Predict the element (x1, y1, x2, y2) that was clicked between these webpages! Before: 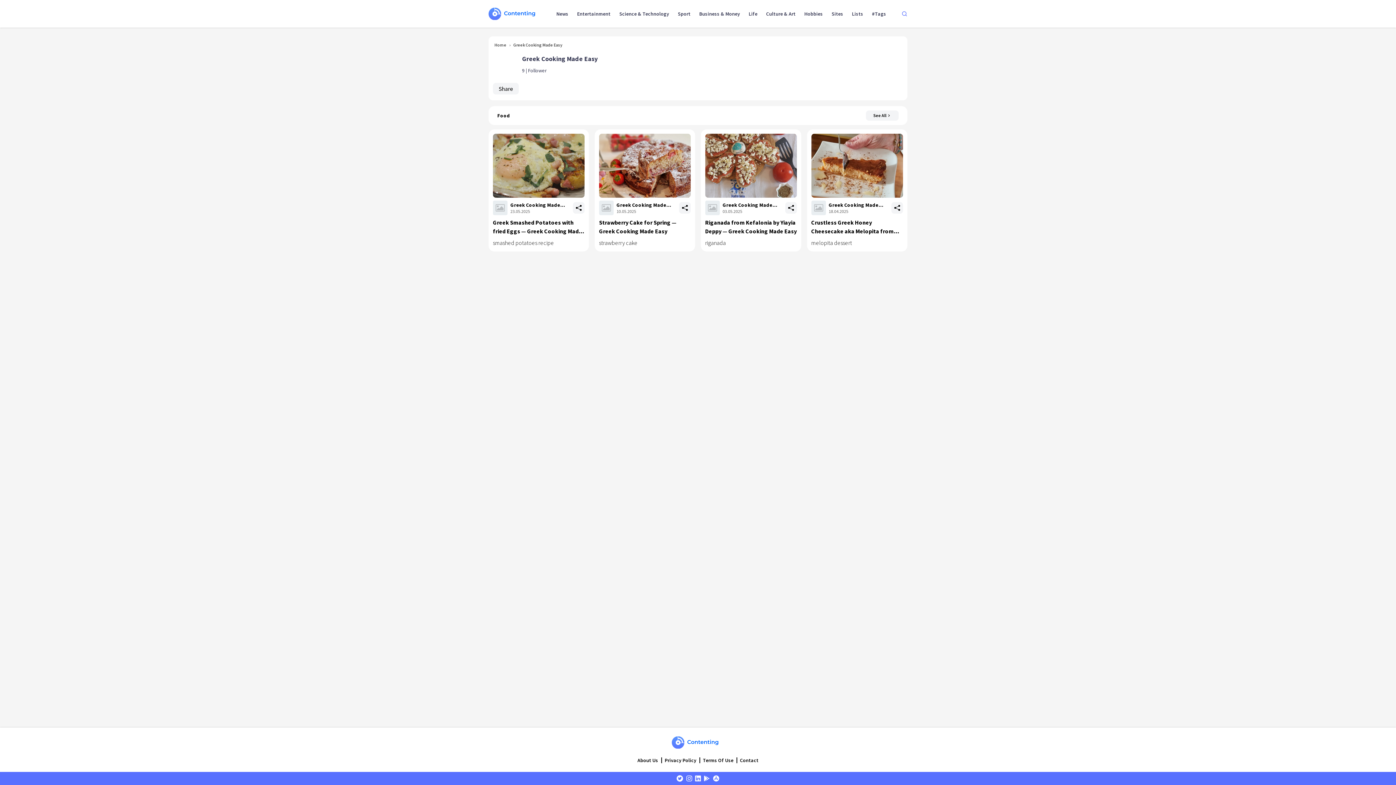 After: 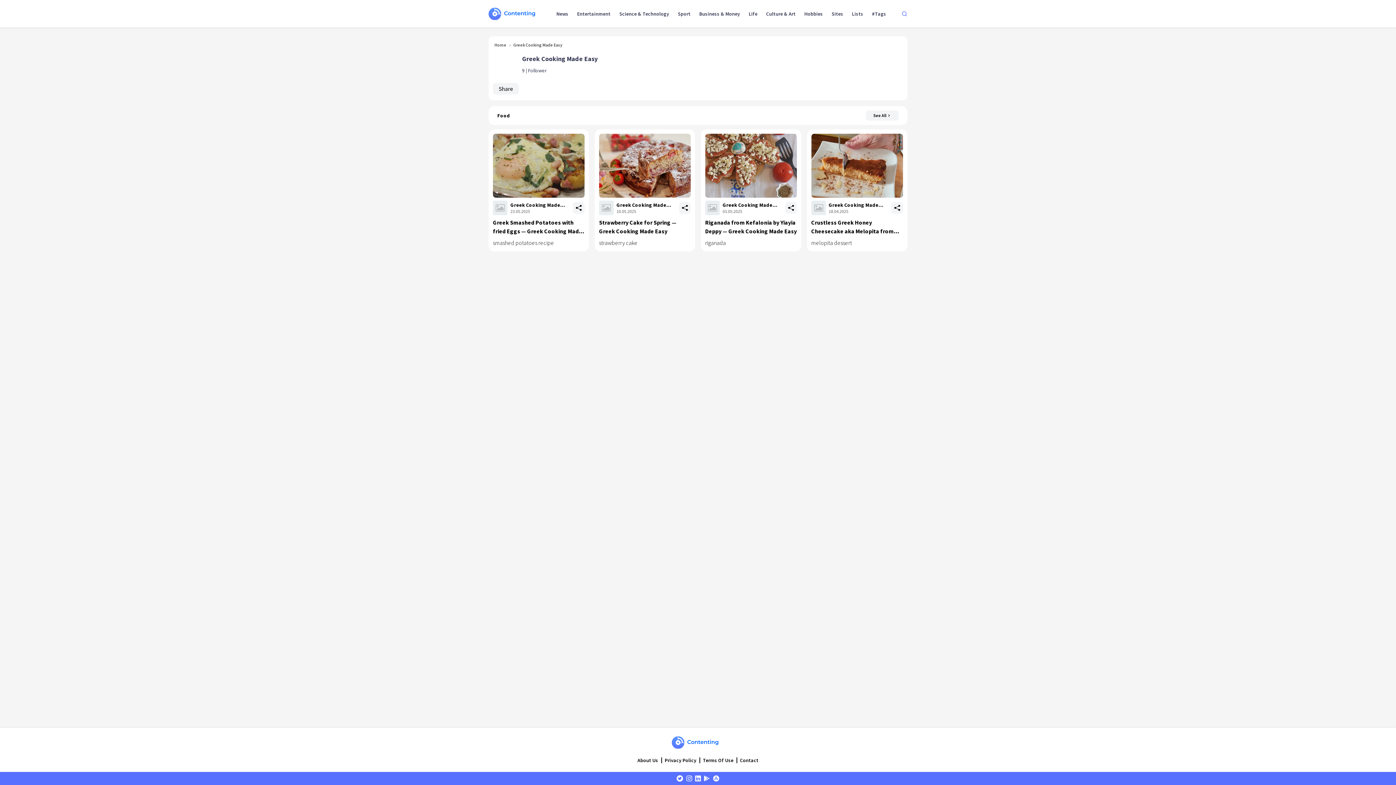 Action: label: Greek Cooking Made Easy

03.05.2025 bbox: (705, 200, 785, 215)